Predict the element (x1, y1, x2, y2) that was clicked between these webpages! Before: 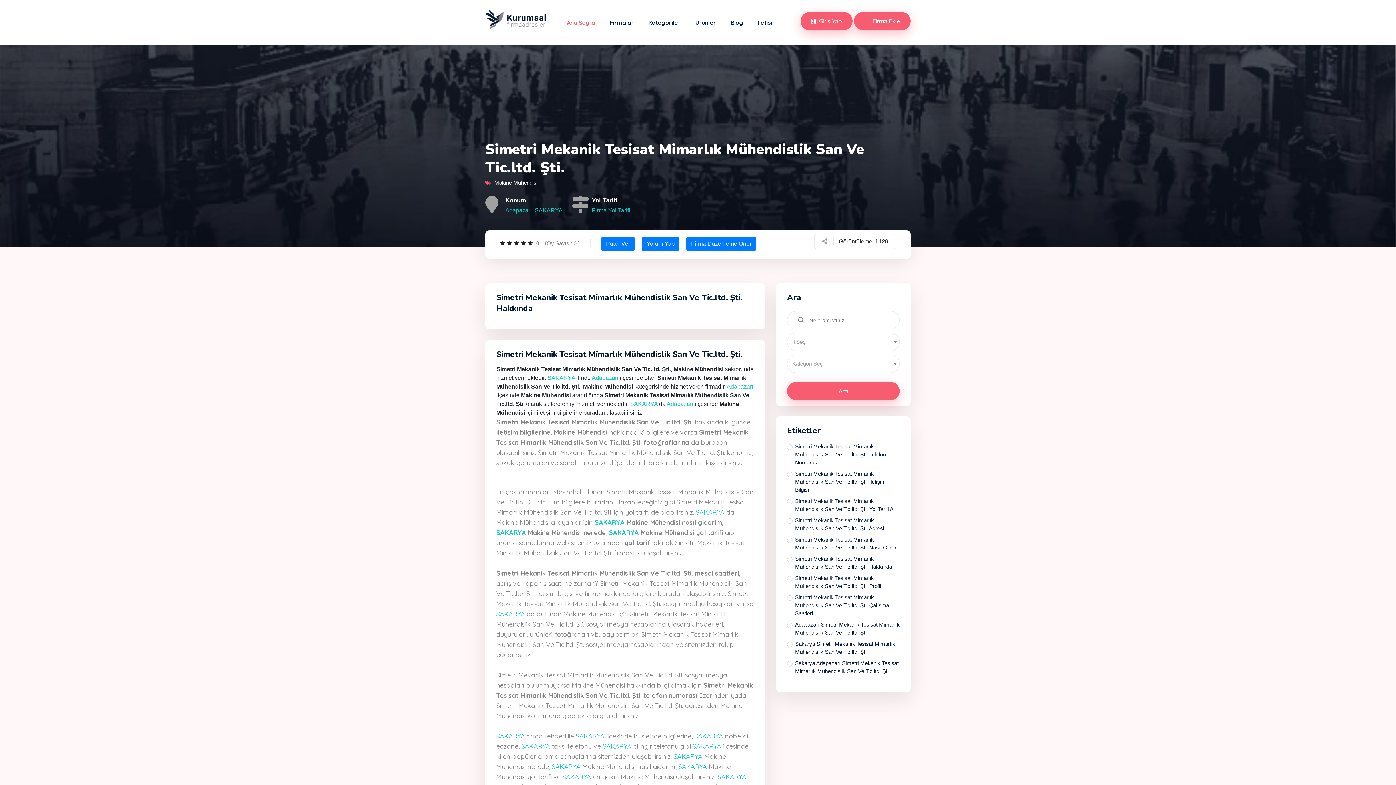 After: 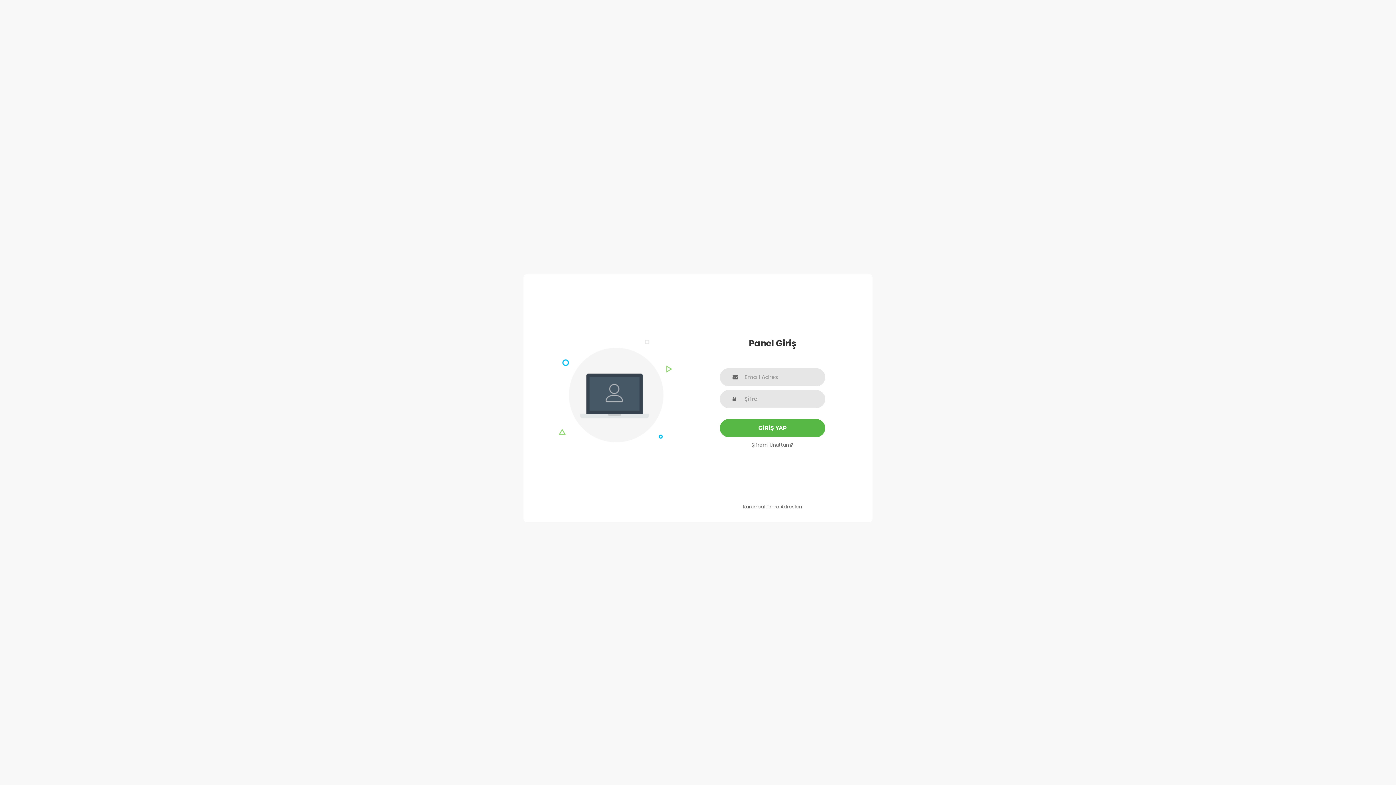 Action: label: Giriş Yap bbox: (800, 12, 852, 30)